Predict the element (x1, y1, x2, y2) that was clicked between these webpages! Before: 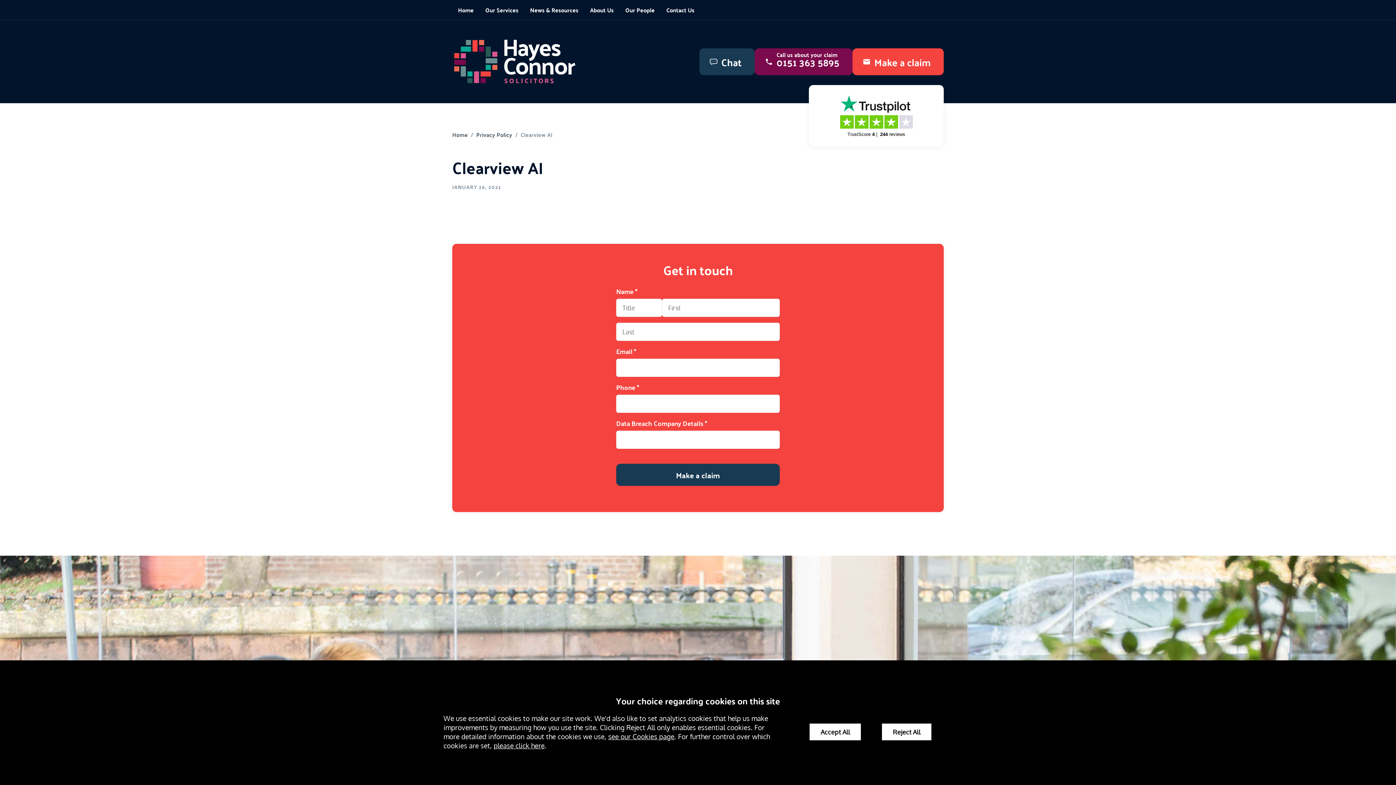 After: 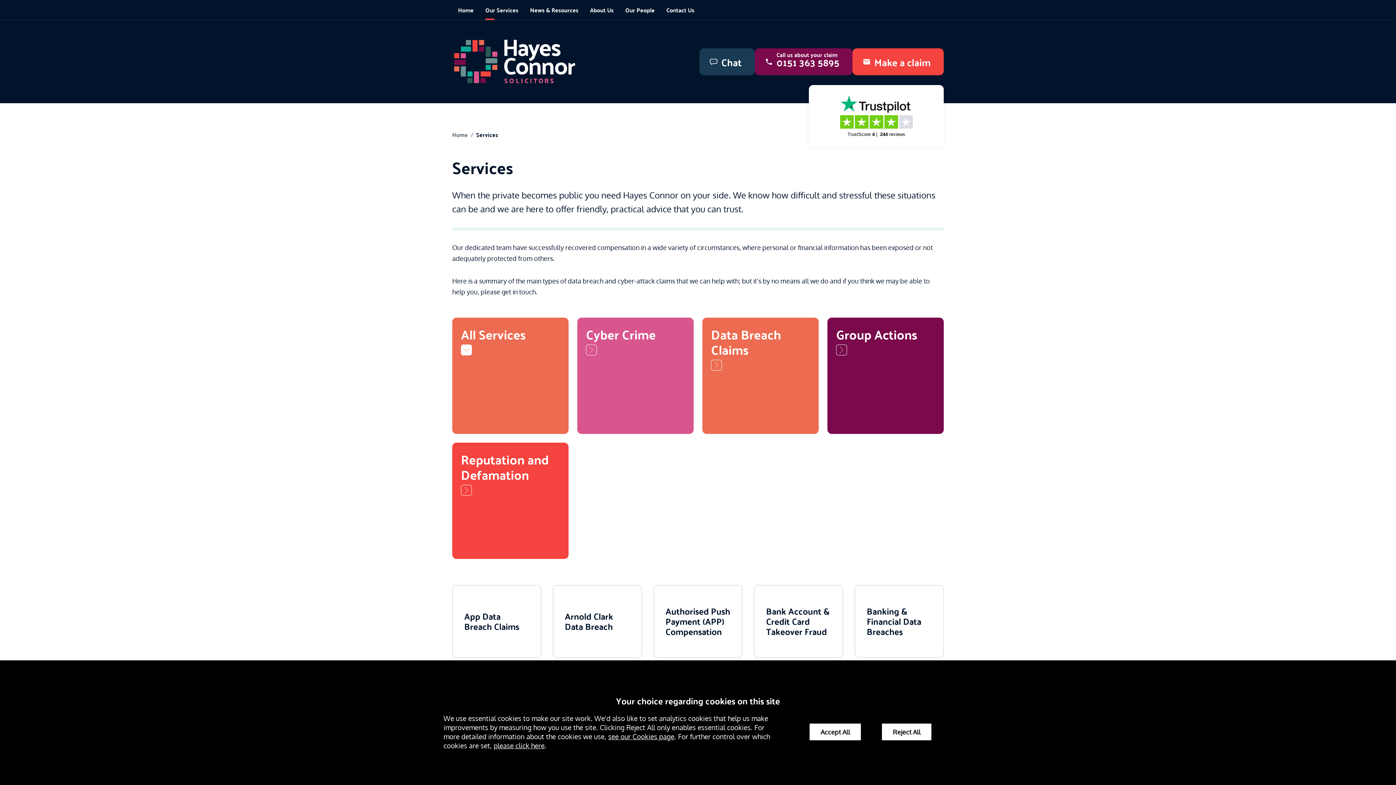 Action: bbox: (479, 0, 524, 20) label: Our Services